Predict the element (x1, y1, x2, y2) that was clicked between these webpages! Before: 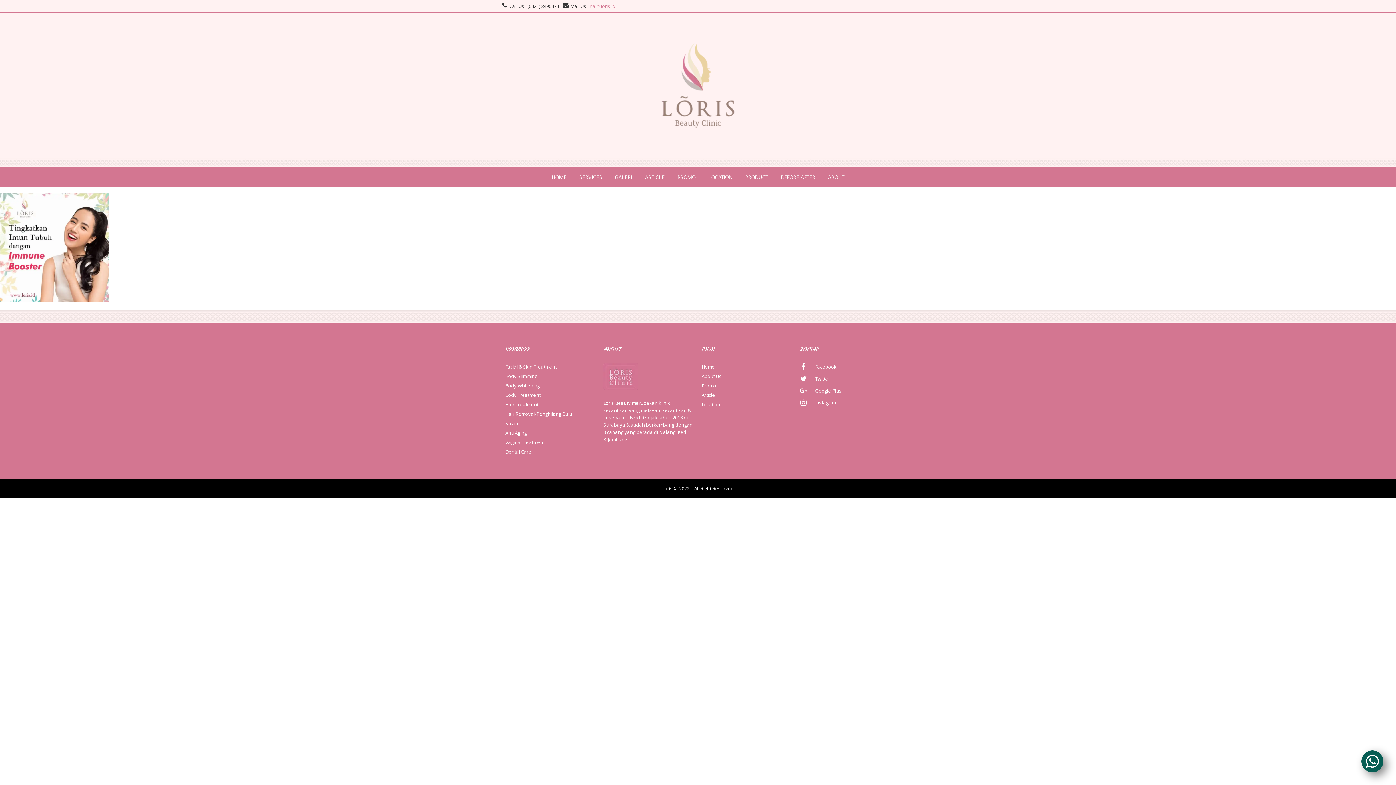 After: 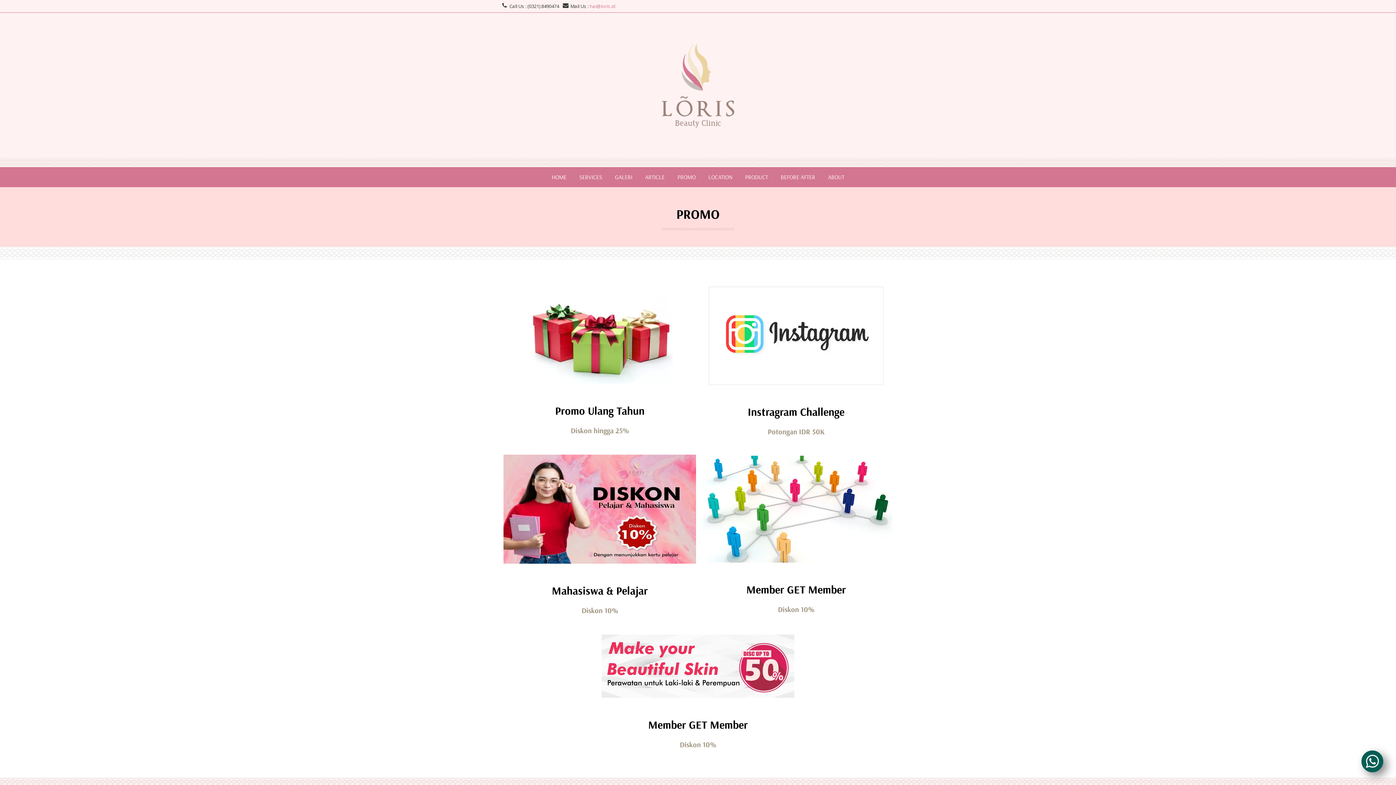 Action: label: PROMO
 bbox: (677, 172, 695, 181)